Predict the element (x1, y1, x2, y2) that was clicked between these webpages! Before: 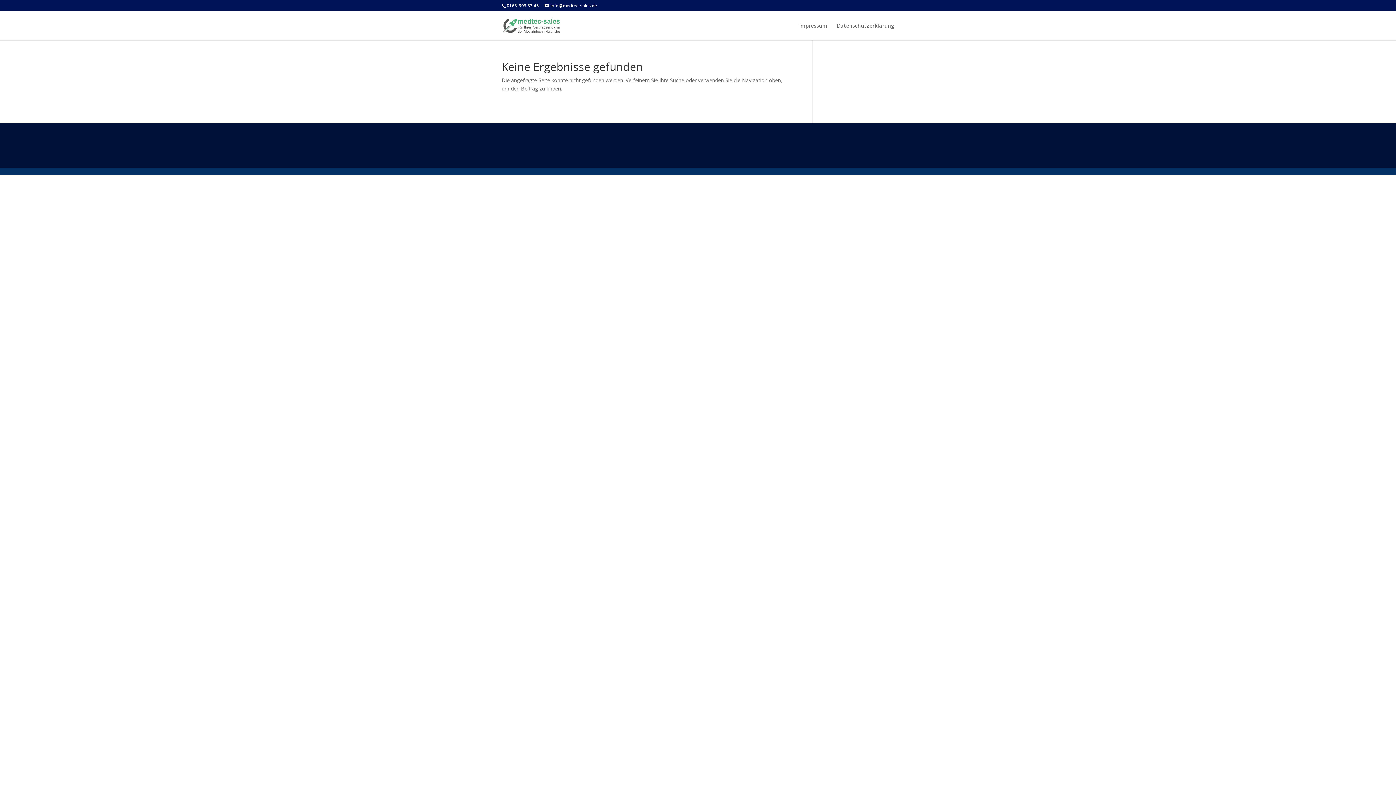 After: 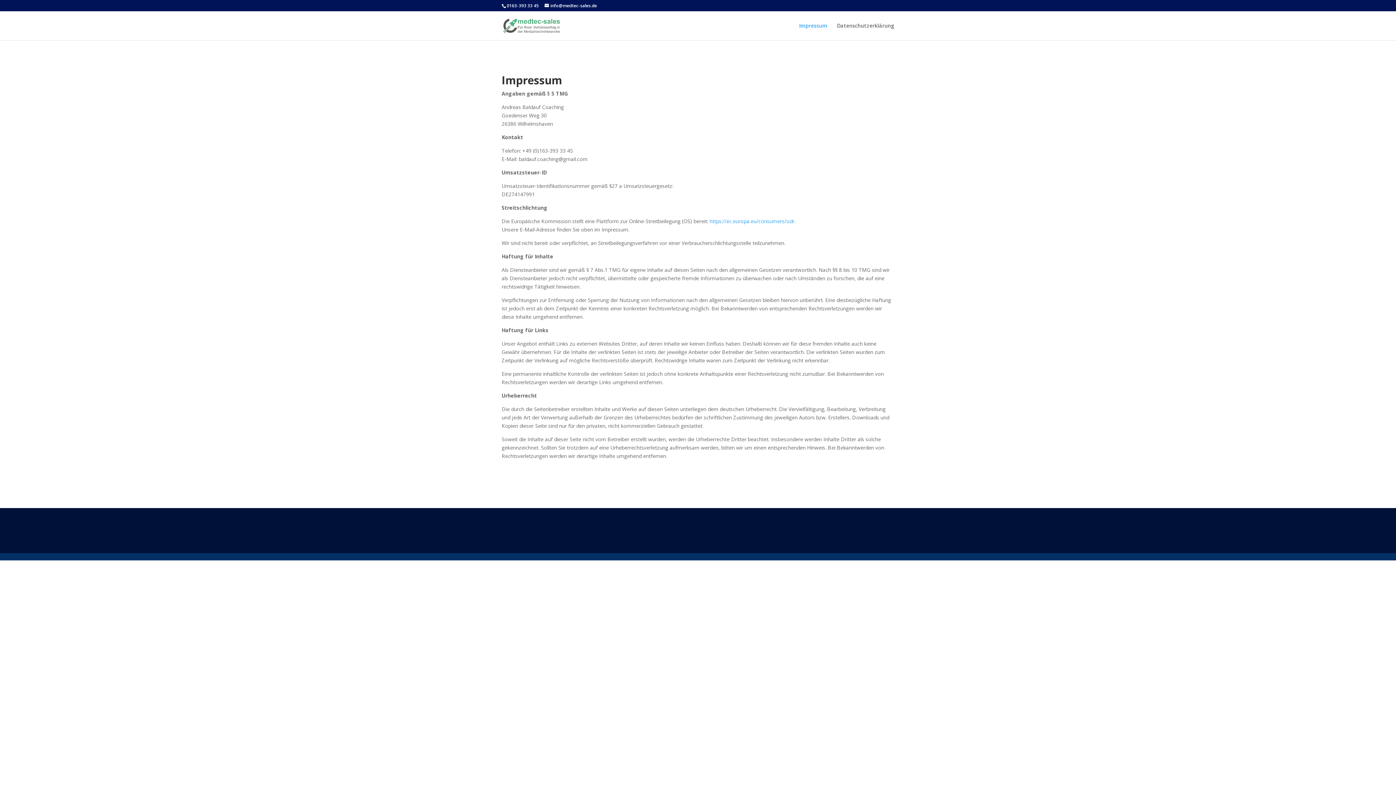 Action: bbox: (799, 23, 827, 40) label: Impressum